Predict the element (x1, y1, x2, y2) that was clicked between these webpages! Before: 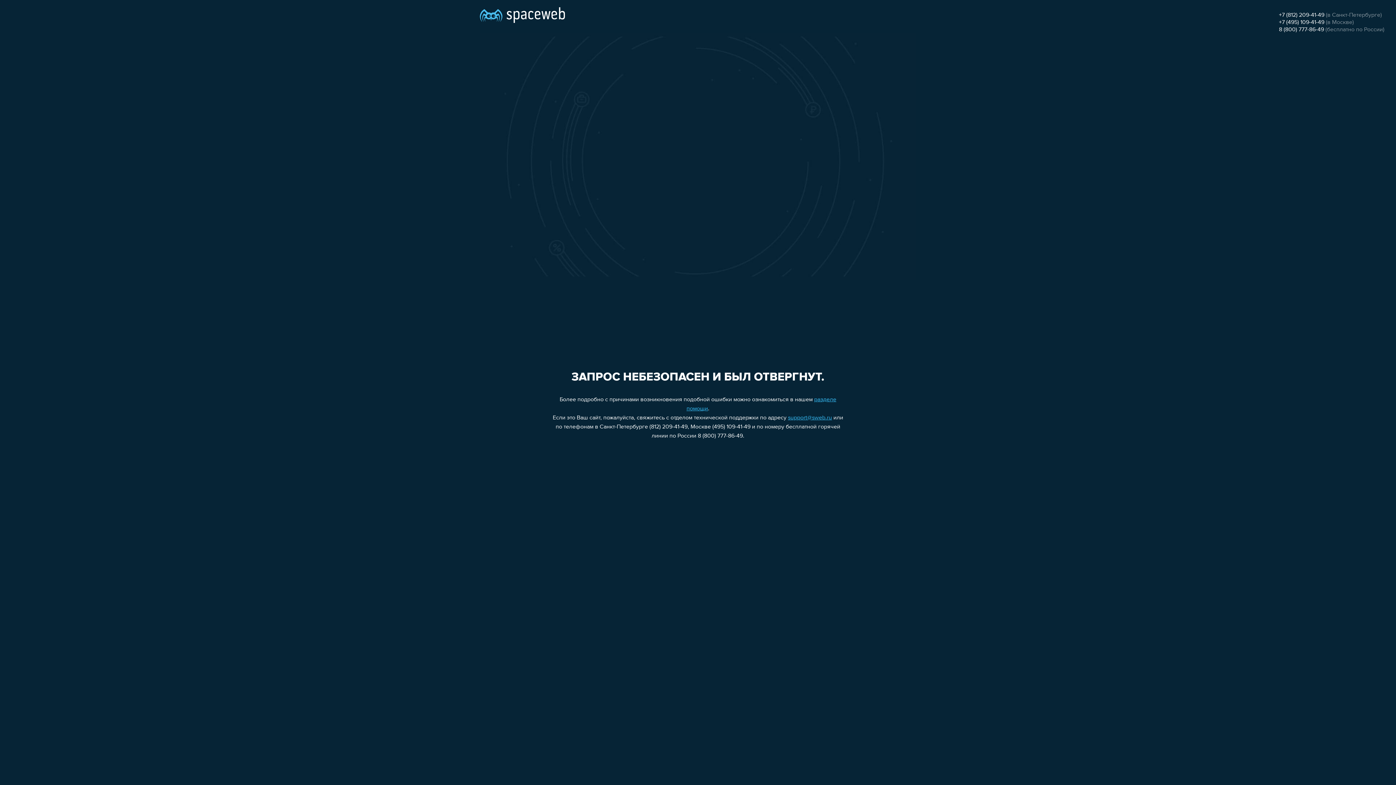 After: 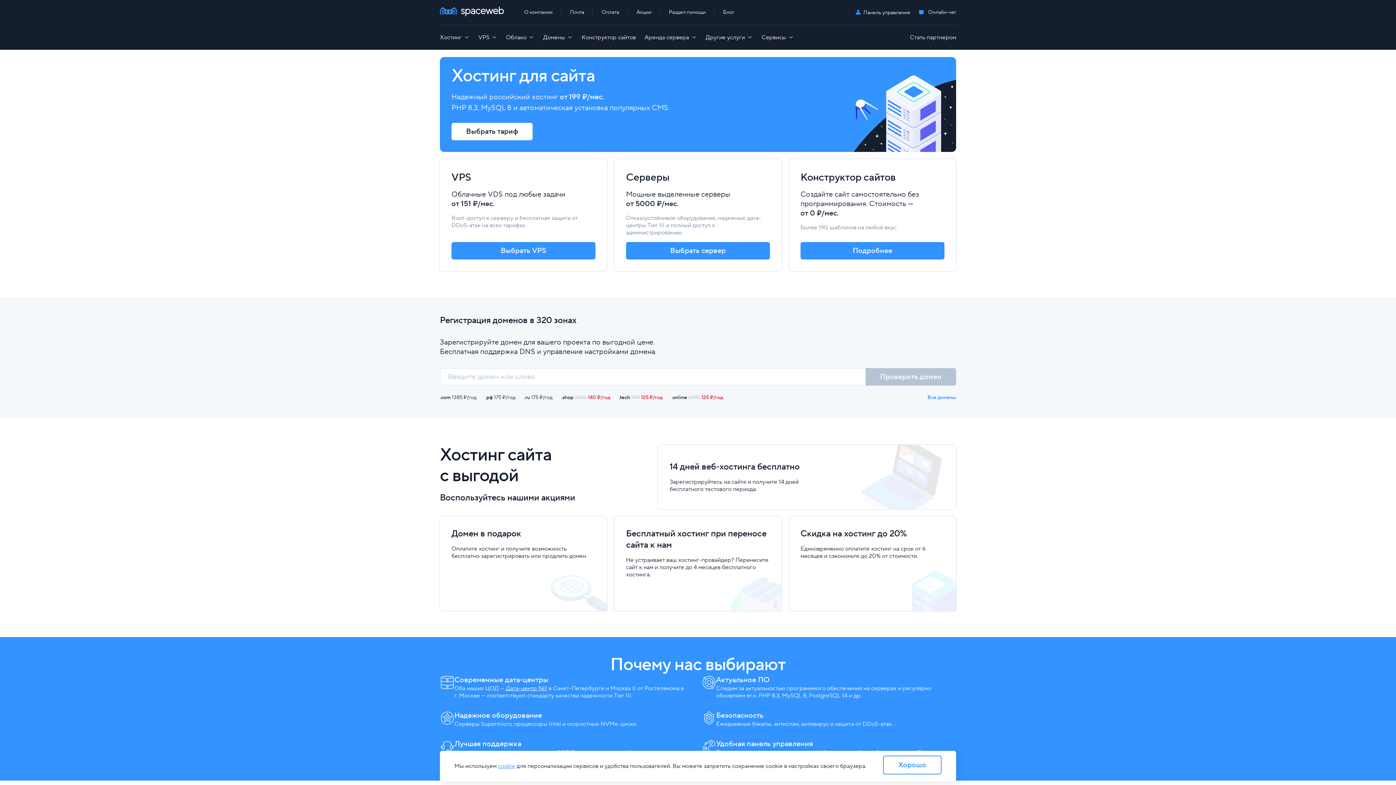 Action: bbox: (480, 0, 565, 25)